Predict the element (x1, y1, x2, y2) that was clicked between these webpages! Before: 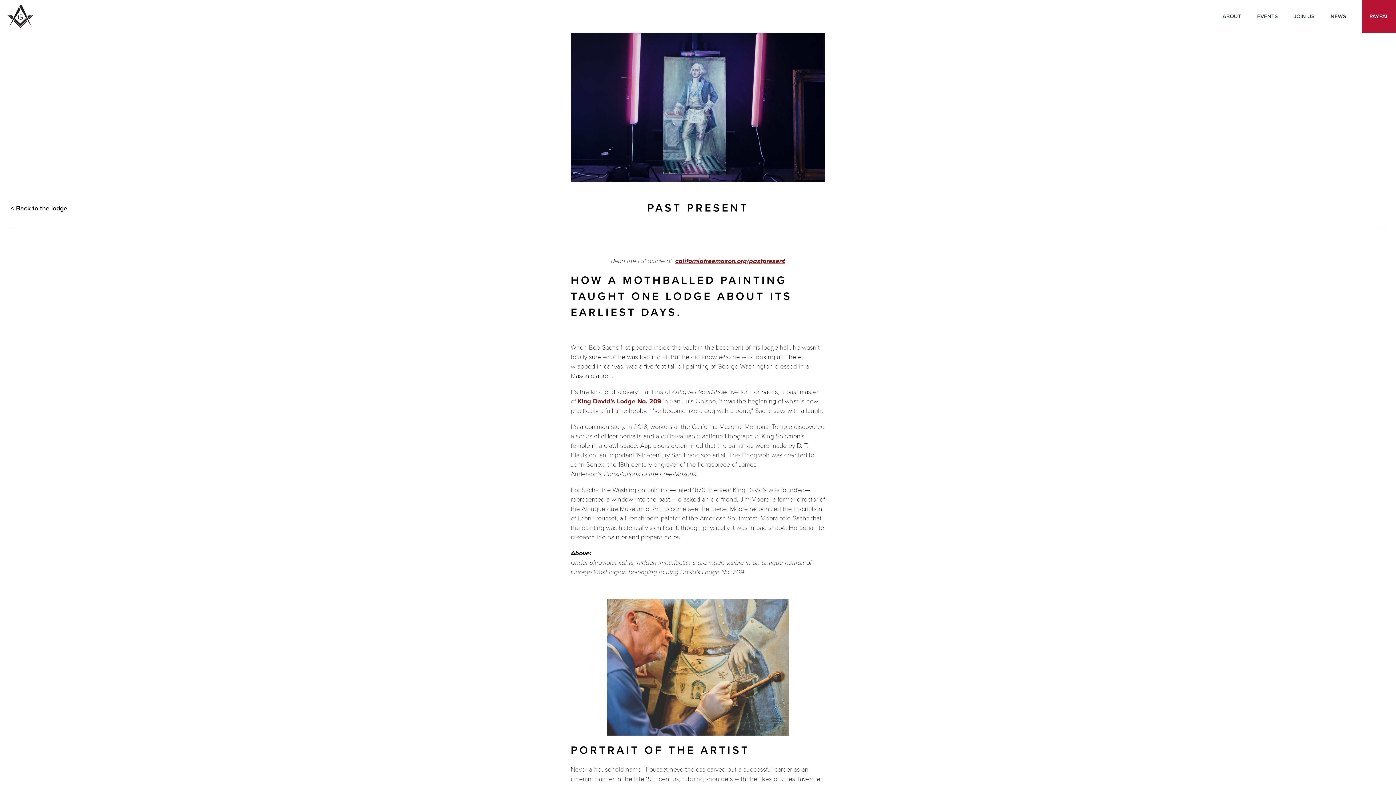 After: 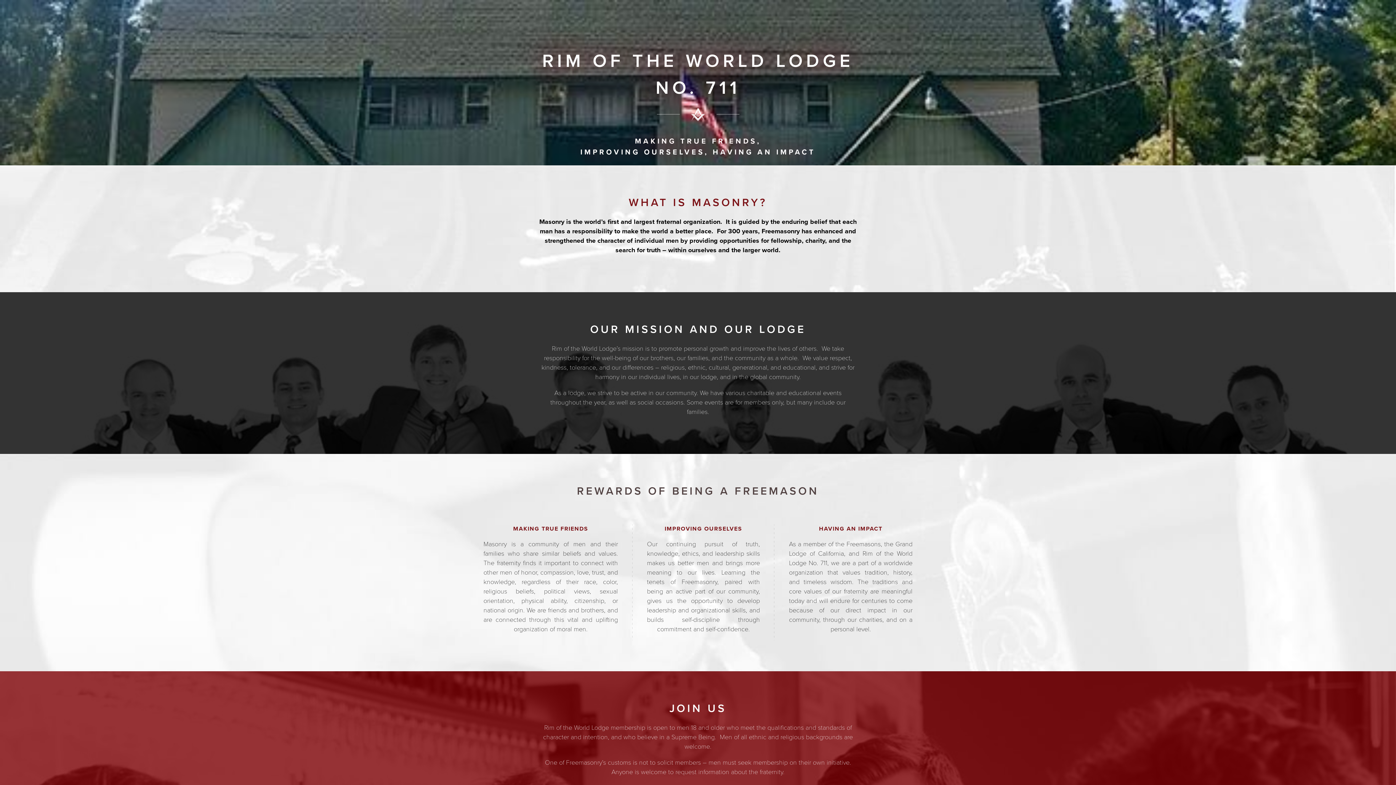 Action: label: ABOUT bbox: (1215, 0, 1248, 32)